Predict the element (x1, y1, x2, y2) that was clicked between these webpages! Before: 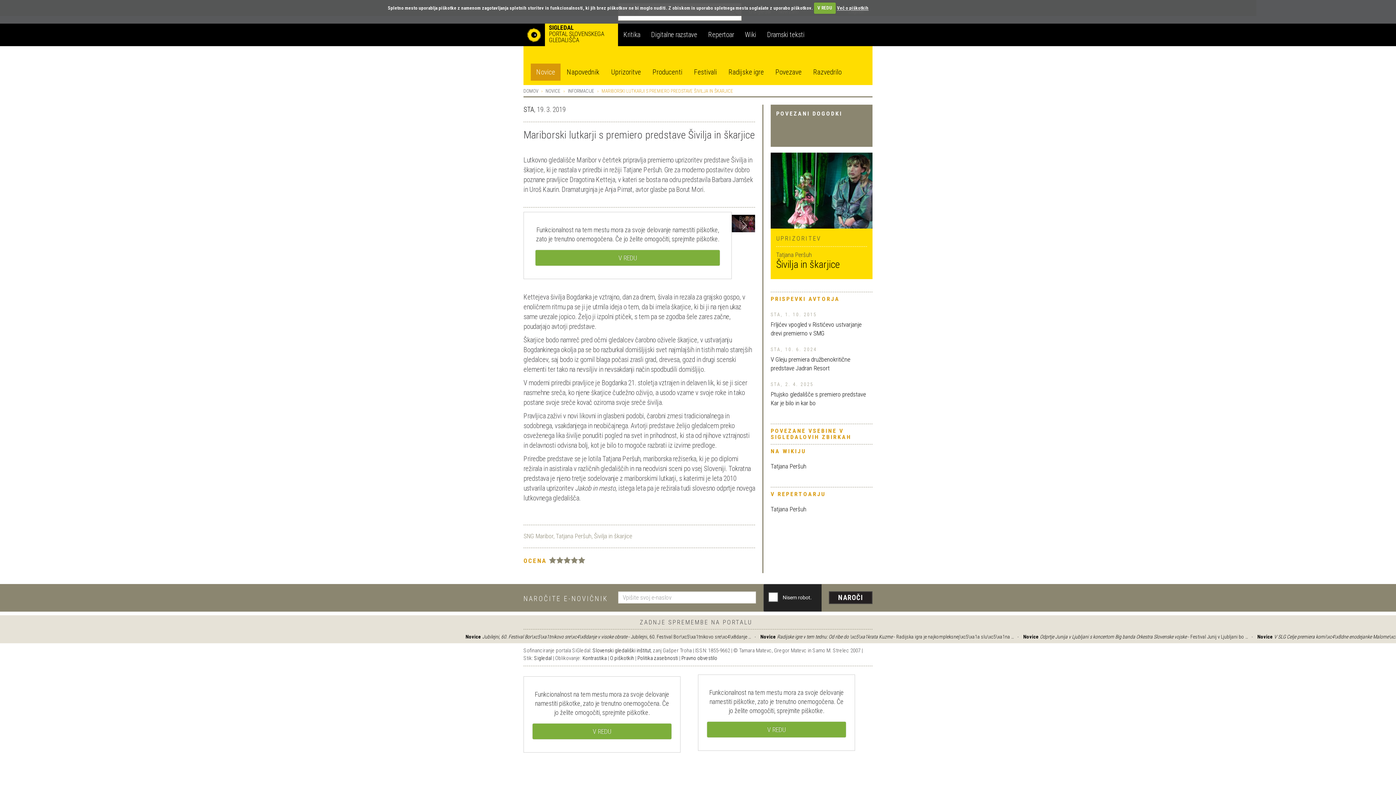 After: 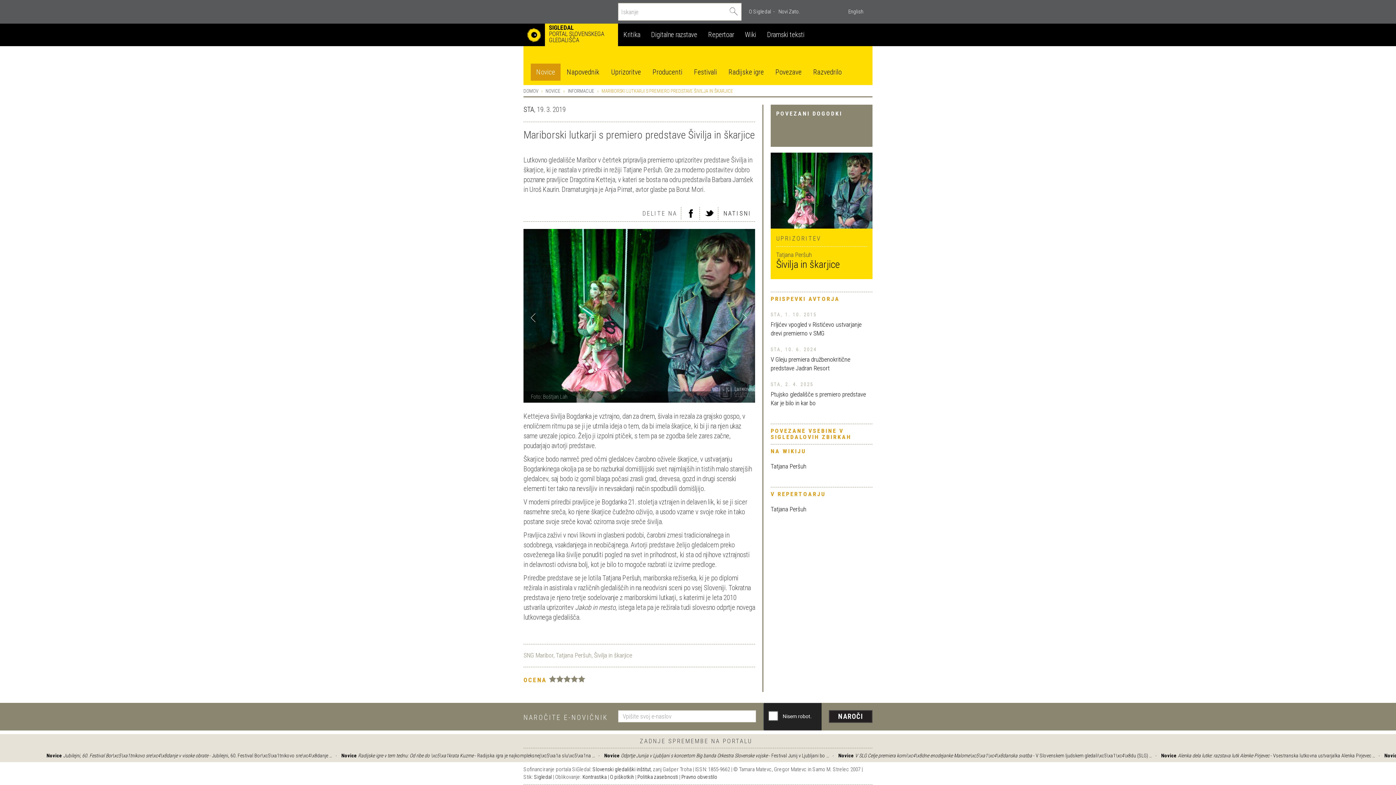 Action: label: V REDU bbox: (535, 250, 720, 265)